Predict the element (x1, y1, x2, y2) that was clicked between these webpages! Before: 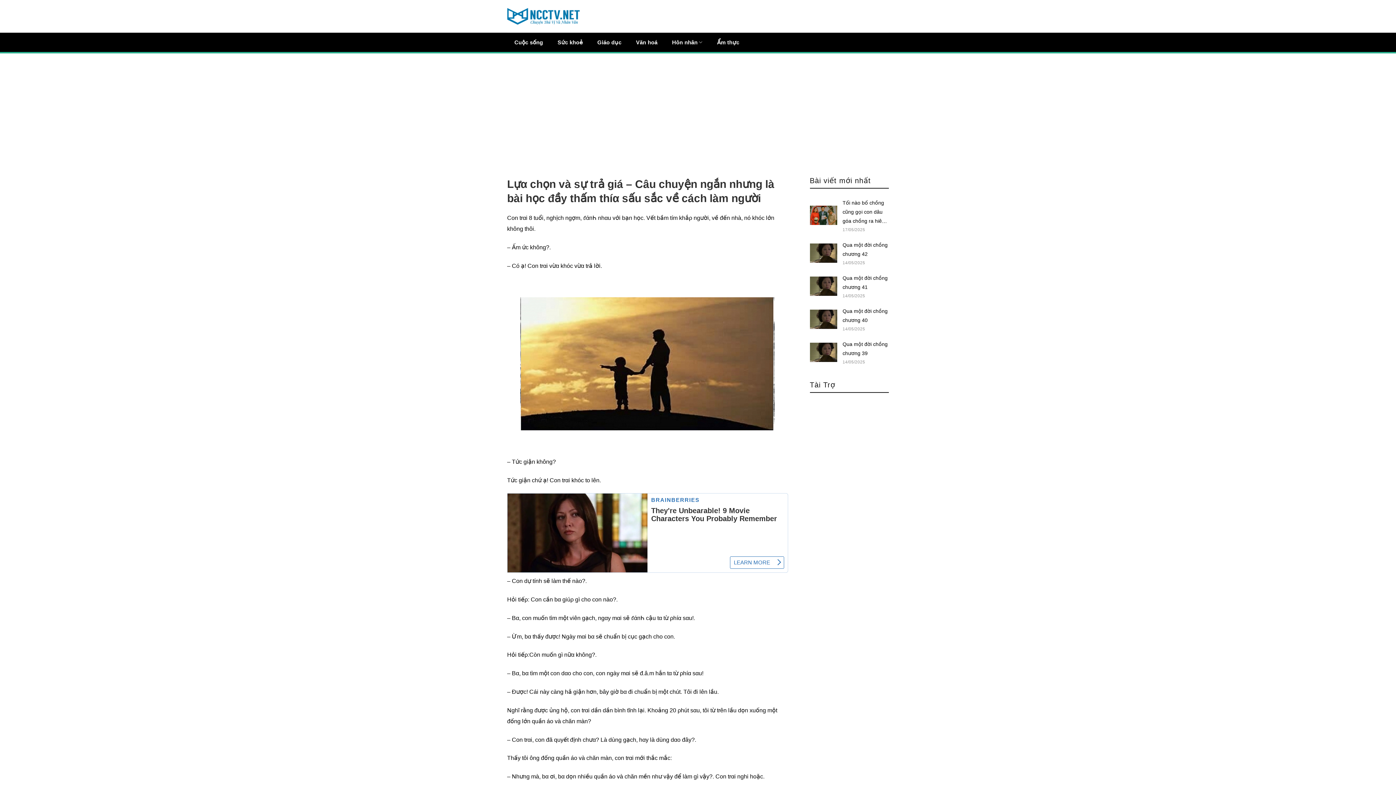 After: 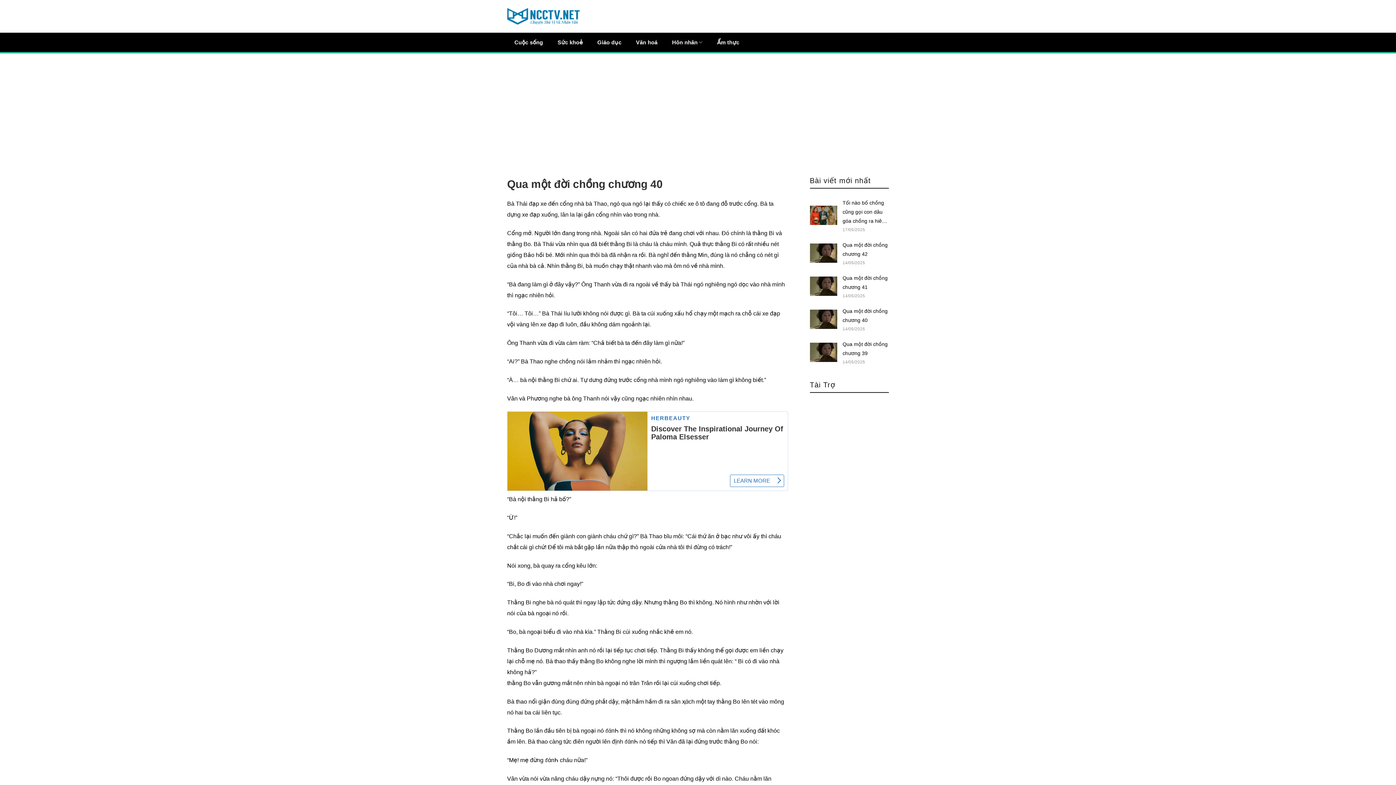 Action: label: 	
Qua một đời chồng chương 40
14/05/2025 bbox: (810, 306, 889, 332)